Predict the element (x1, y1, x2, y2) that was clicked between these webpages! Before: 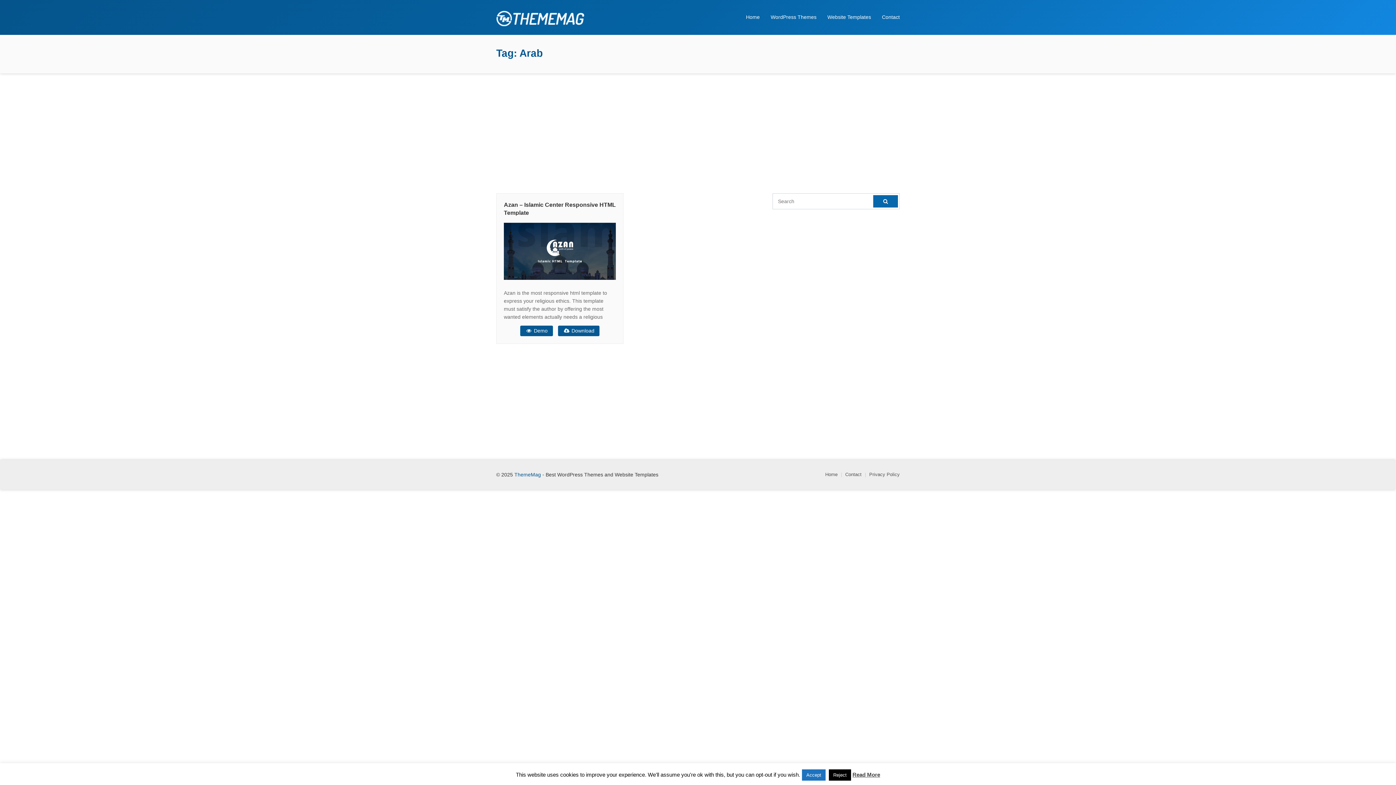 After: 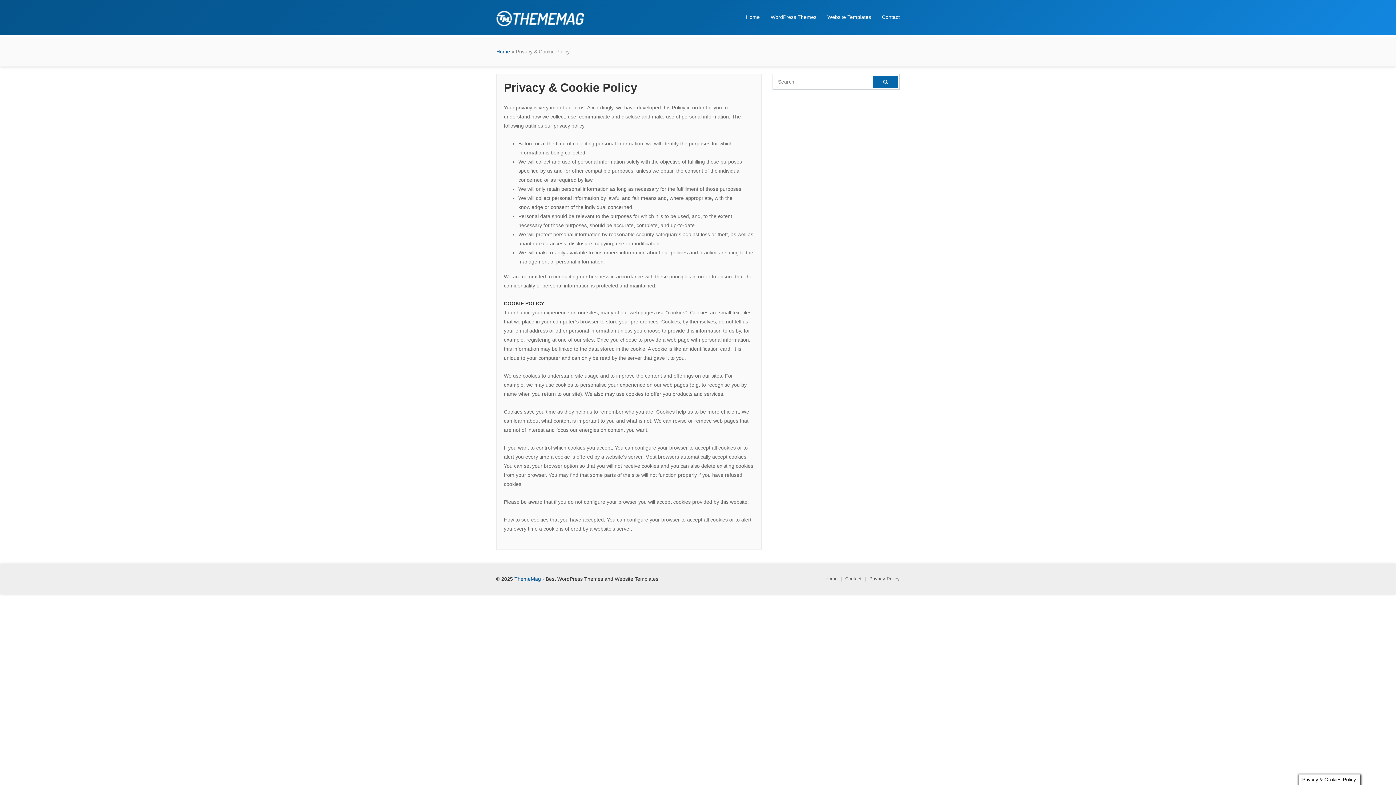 Action: label: Privacy Policy bbox: (869, 471, 900, 477)